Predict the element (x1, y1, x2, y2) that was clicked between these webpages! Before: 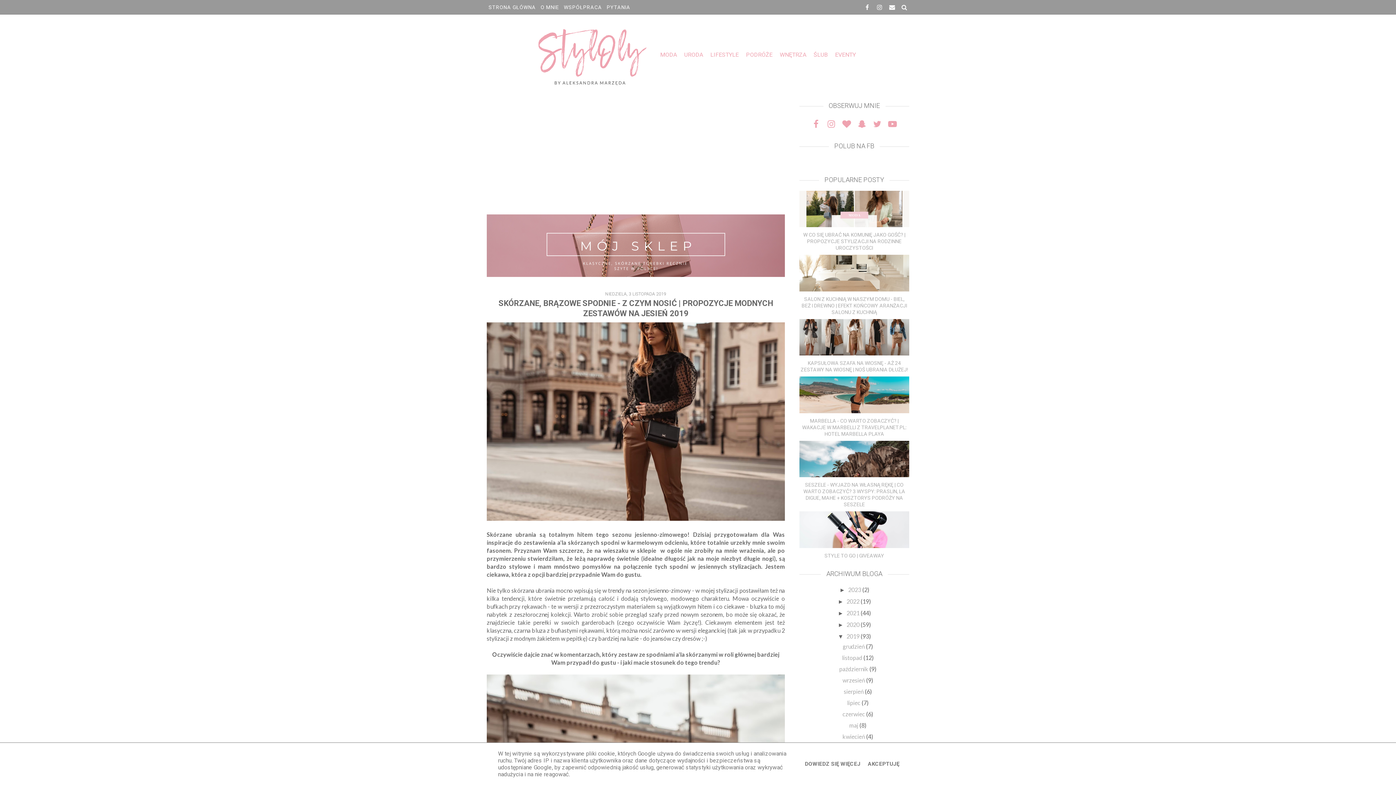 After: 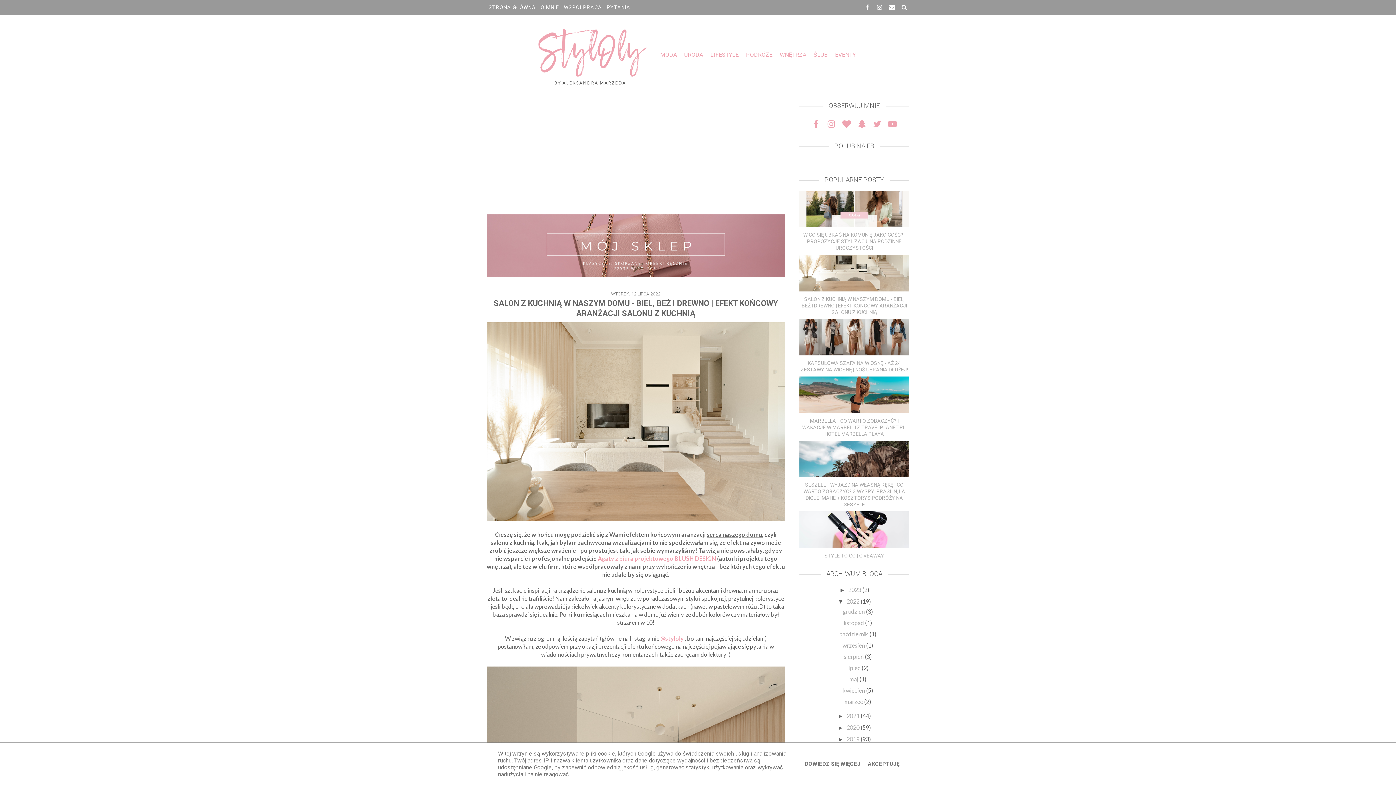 Action: label: SALON Z KUCHNIĄ W NASZYM DOMU - BIEL, BEŻ I DREWNO | EFEKT KOŃCOWY ARANŻACJI SALONU Z KUCHNIĄ bbox: (801, 296, 907, 315)